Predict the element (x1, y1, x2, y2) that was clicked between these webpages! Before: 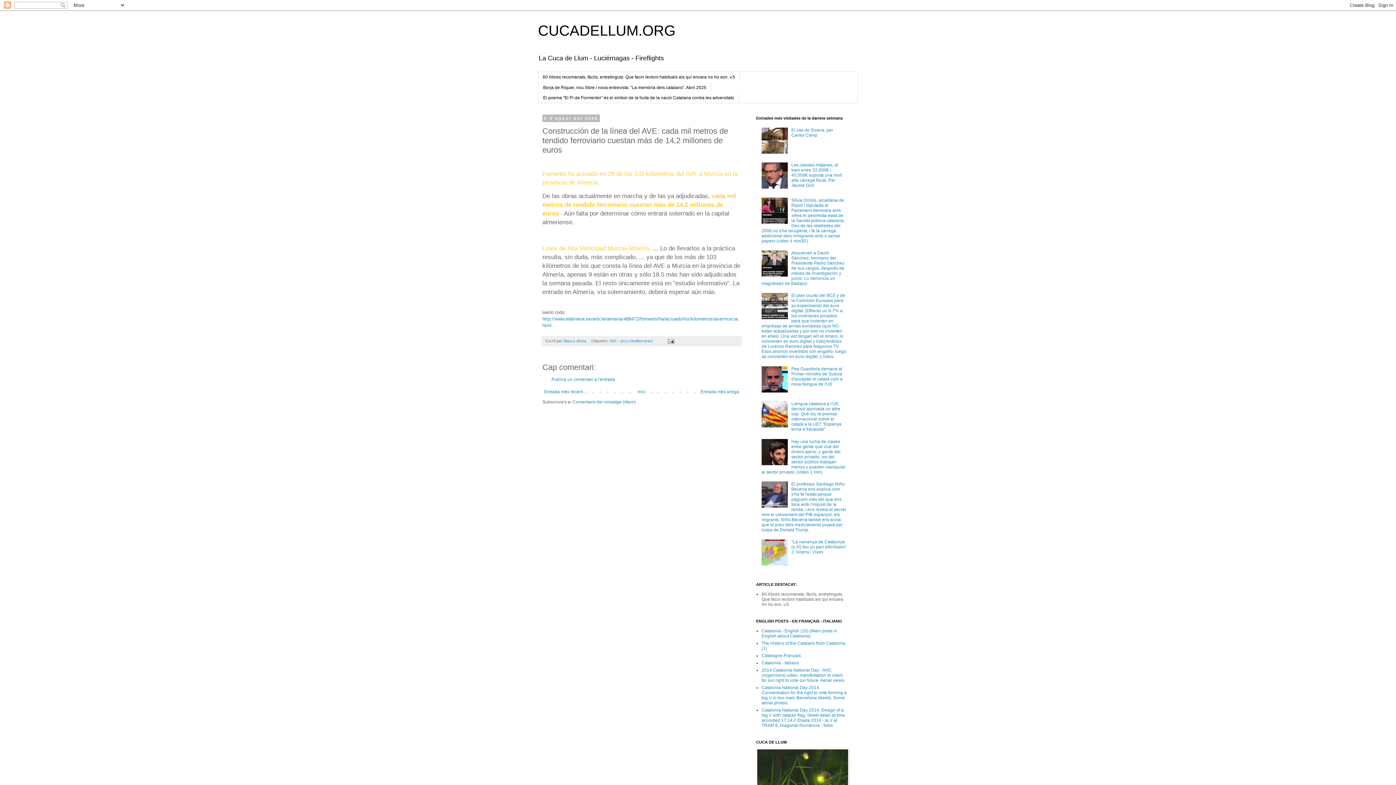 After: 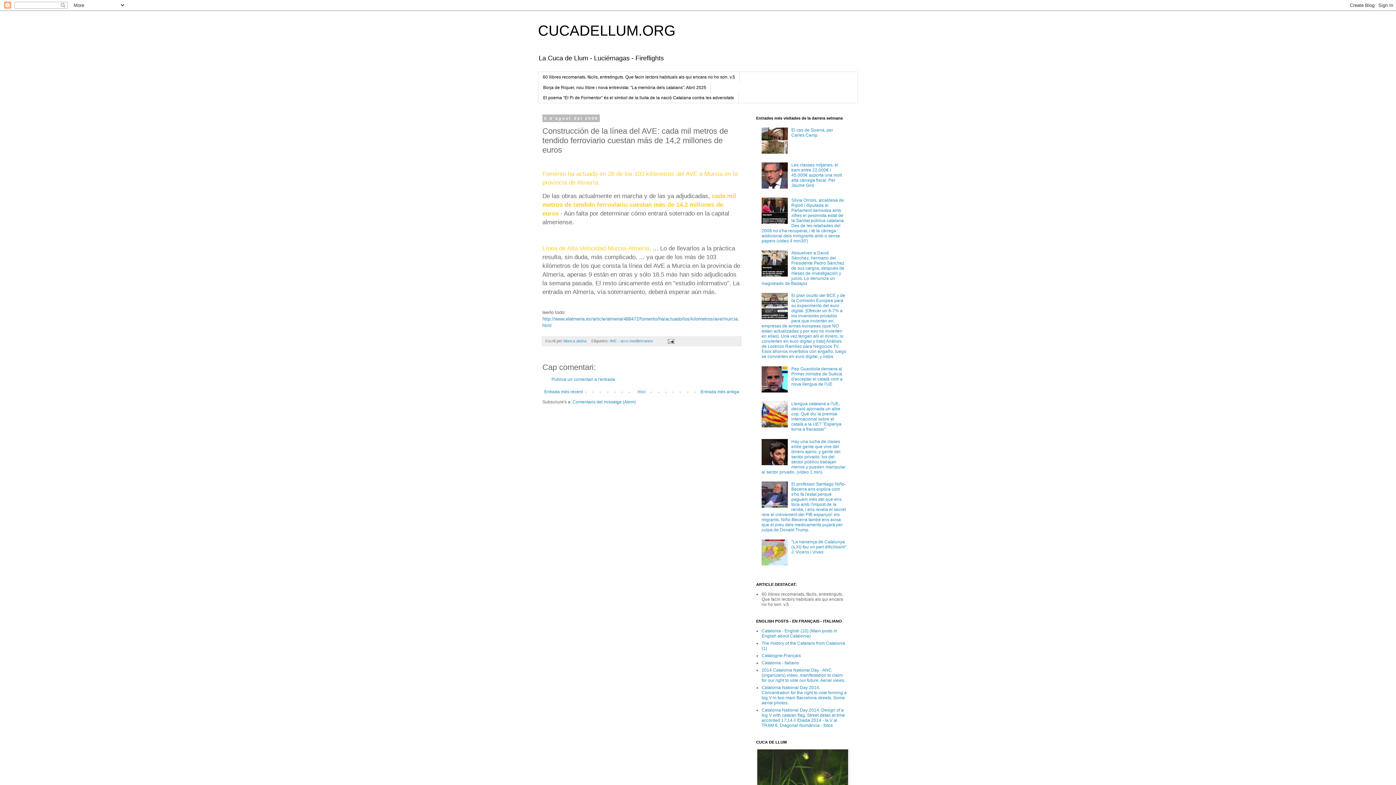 Action: bbox: (761, 503, 789, 508)